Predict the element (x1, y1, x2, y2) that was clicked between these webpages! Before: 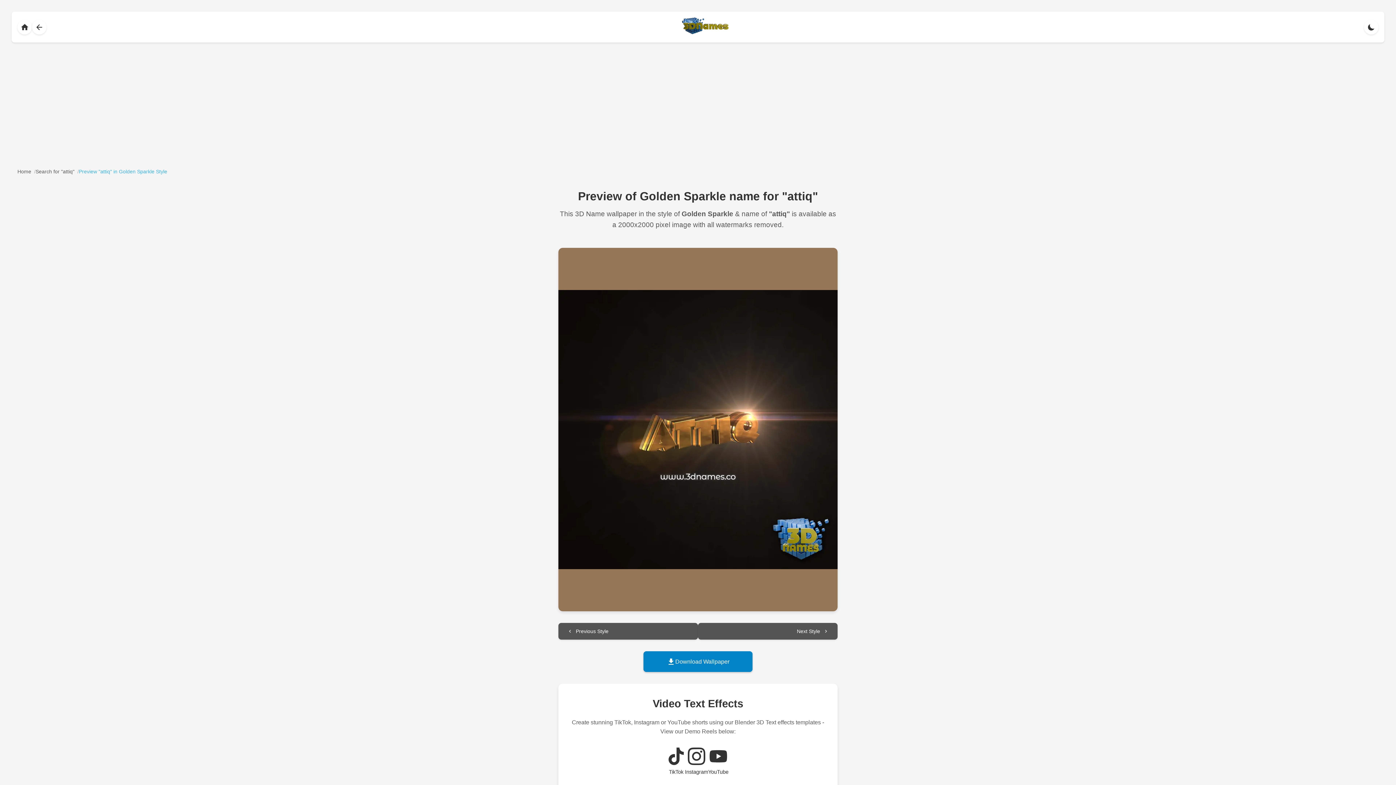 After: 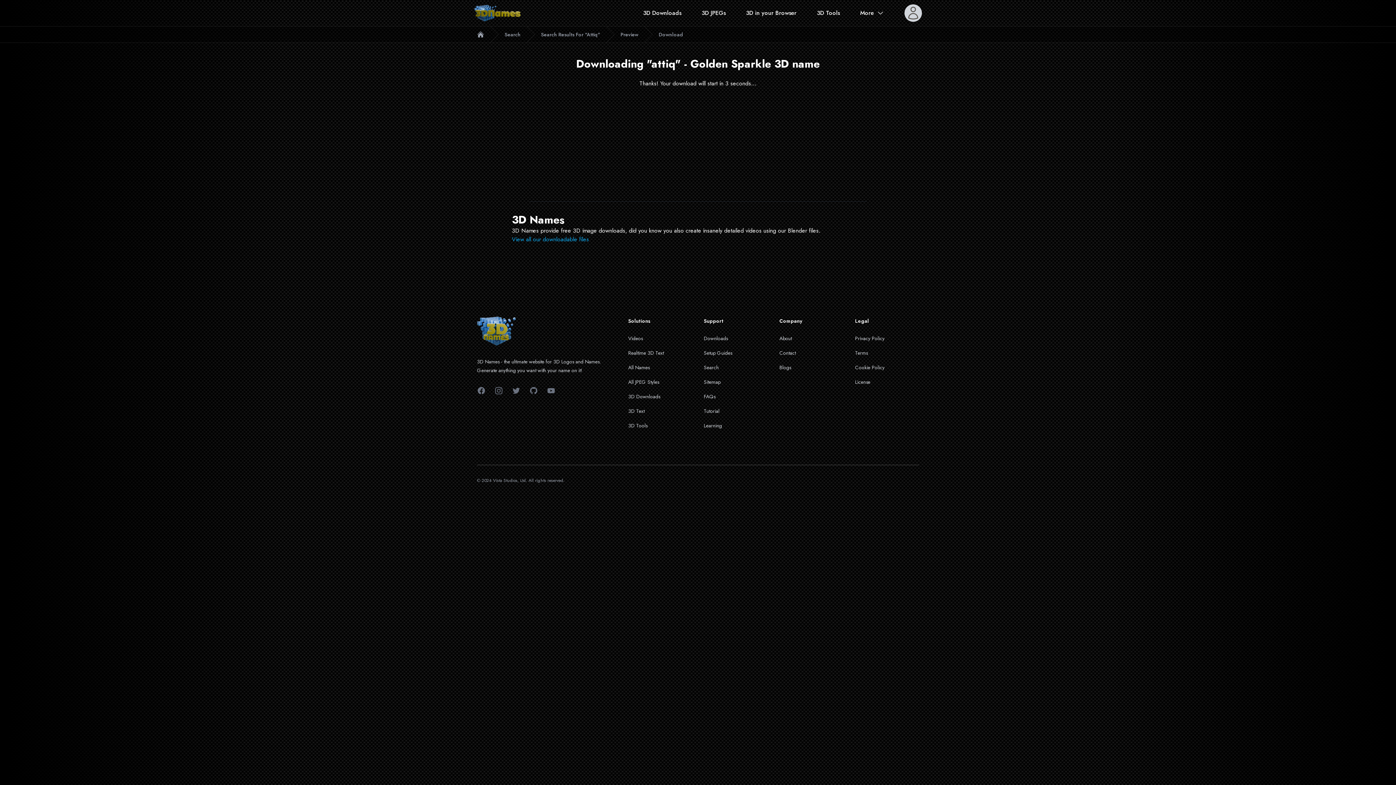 Action: bbox: (643, 651, 752, 672) label: Download Wallpaper